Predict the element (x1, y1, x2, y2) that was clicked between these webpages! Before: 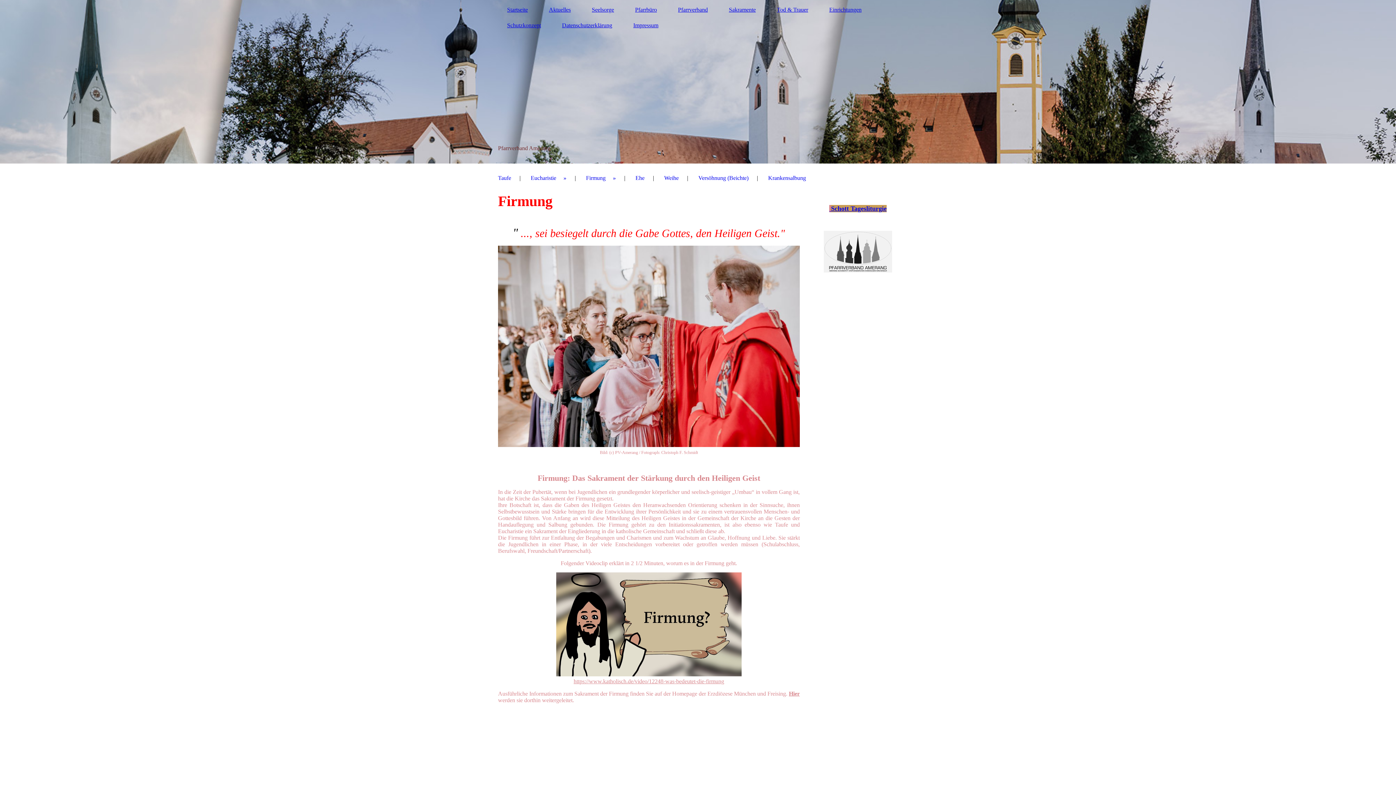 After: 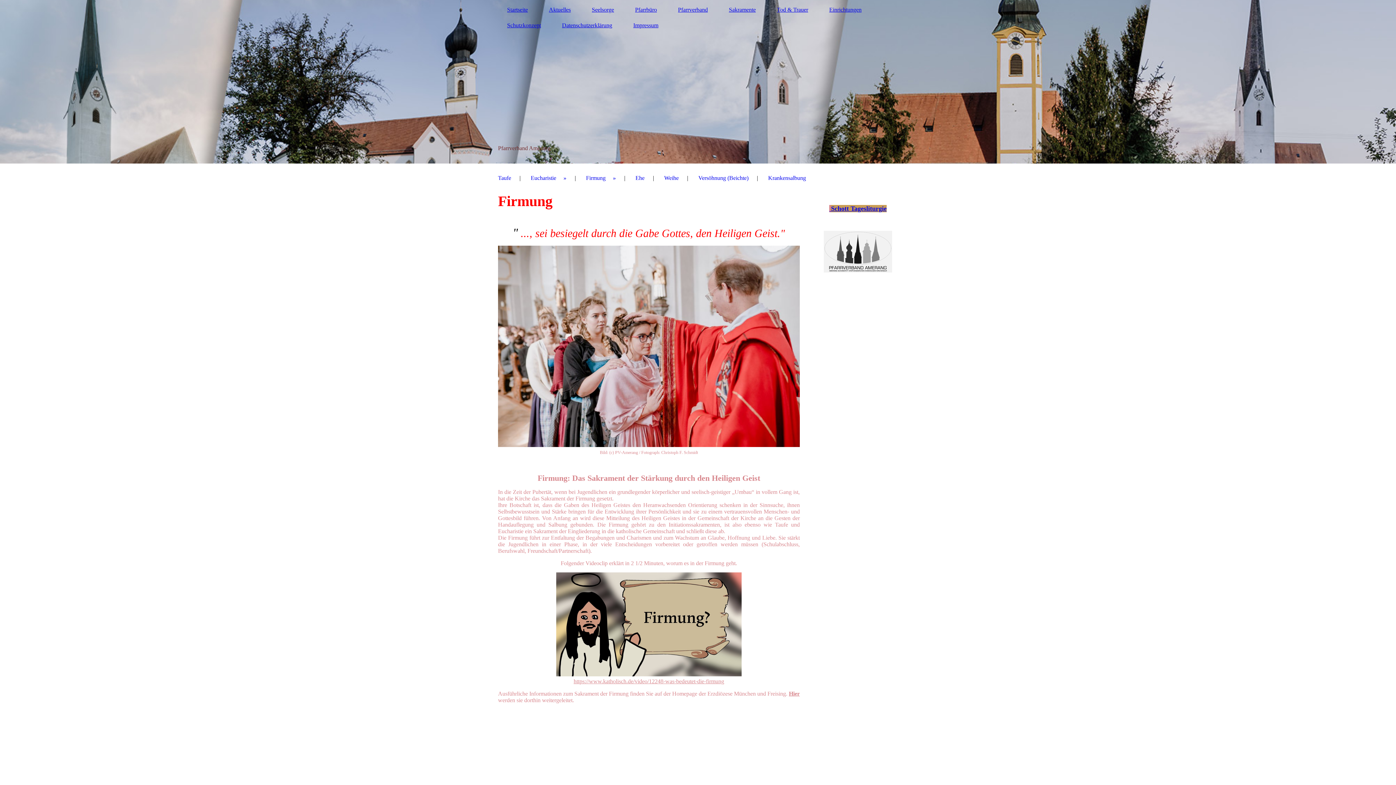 Action: label:  Schott Tagesliturgie bbox: (829, 205, 886, 212)